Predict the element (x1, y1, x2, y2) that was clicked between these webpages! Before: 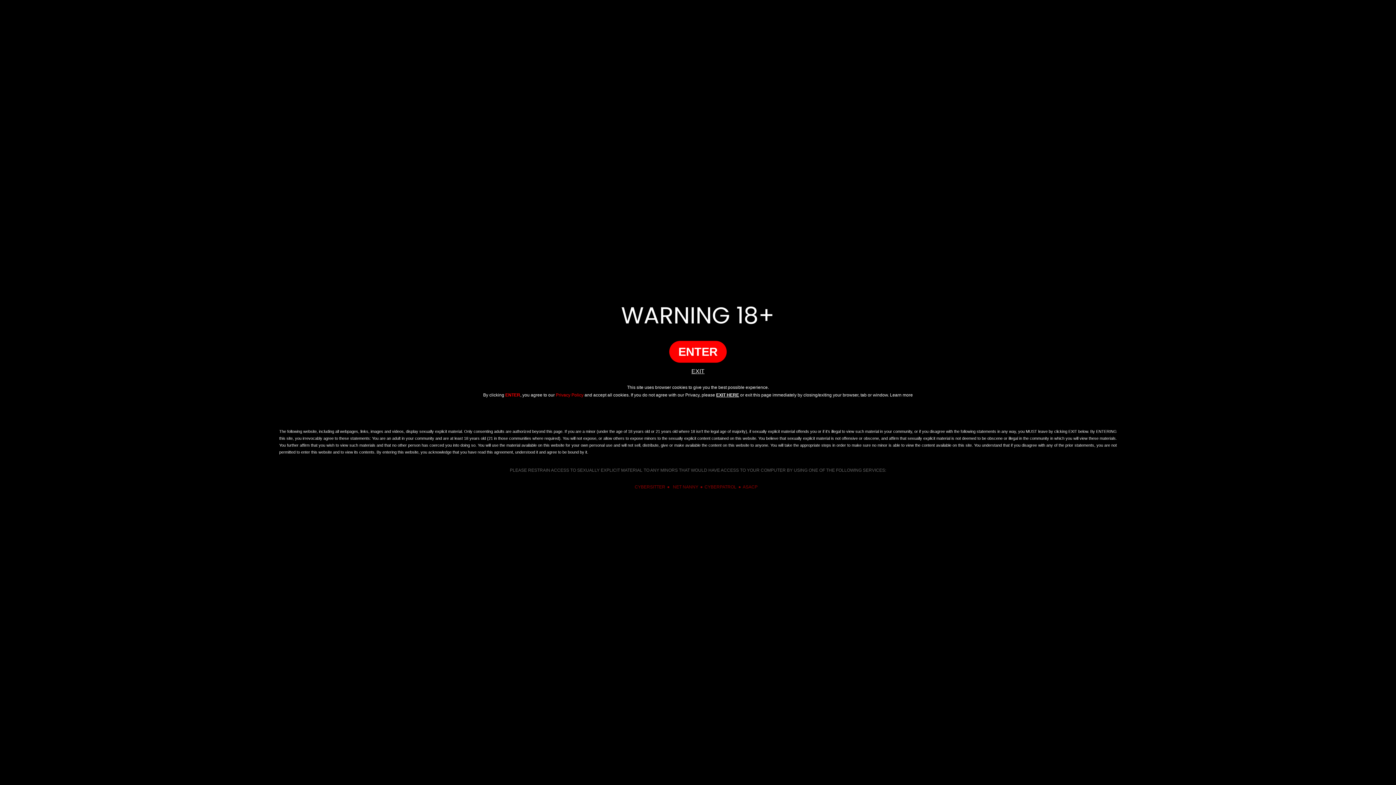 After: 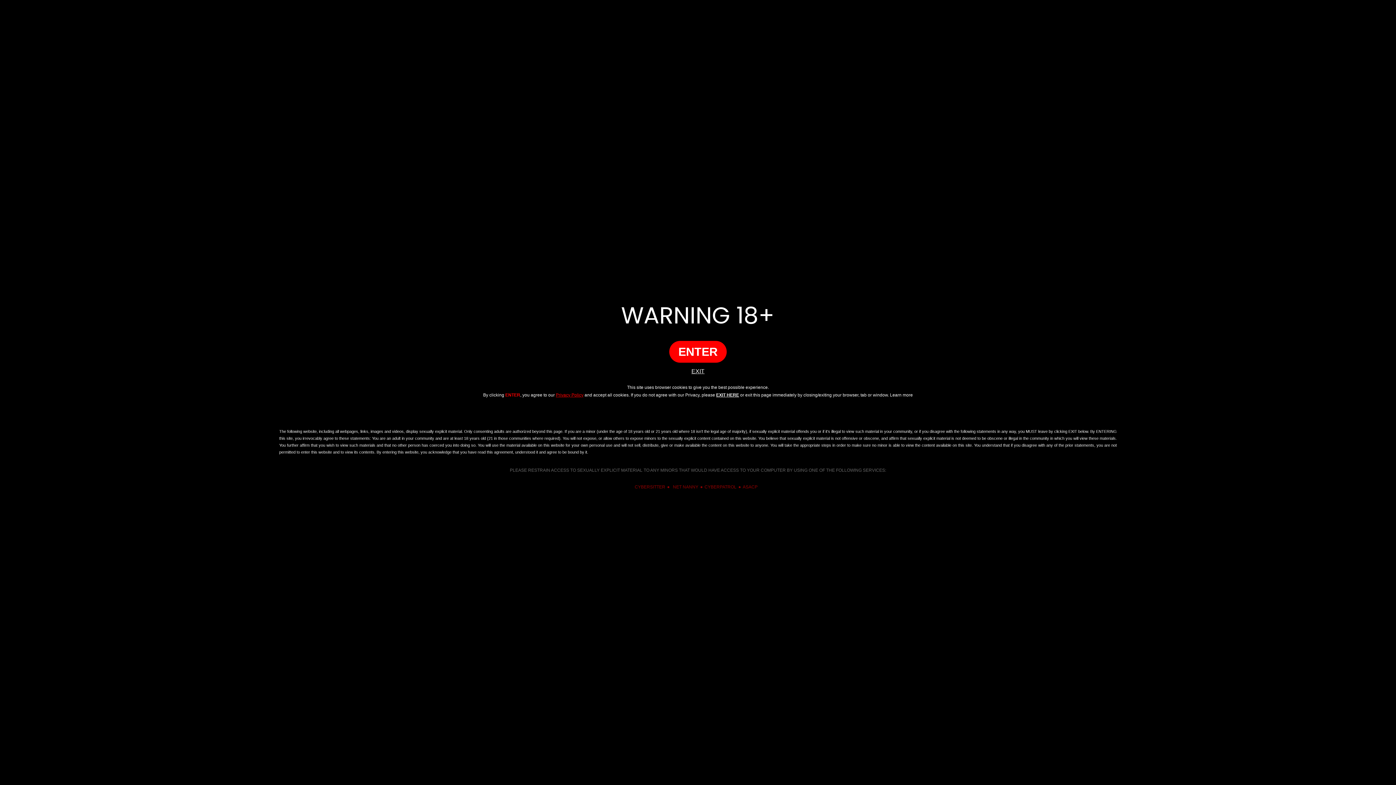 Action: bbox: (556, 392, 583, 397) label: Privacy Policy